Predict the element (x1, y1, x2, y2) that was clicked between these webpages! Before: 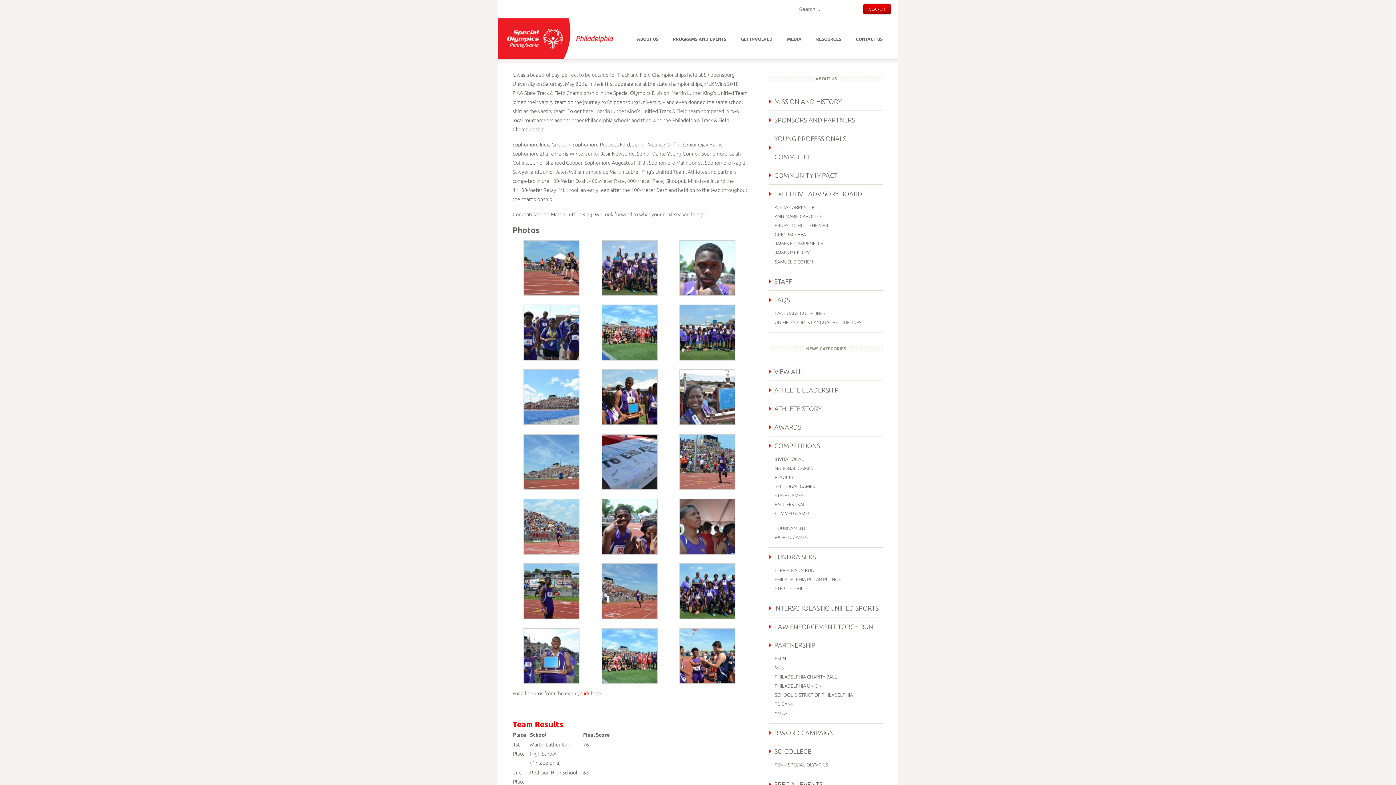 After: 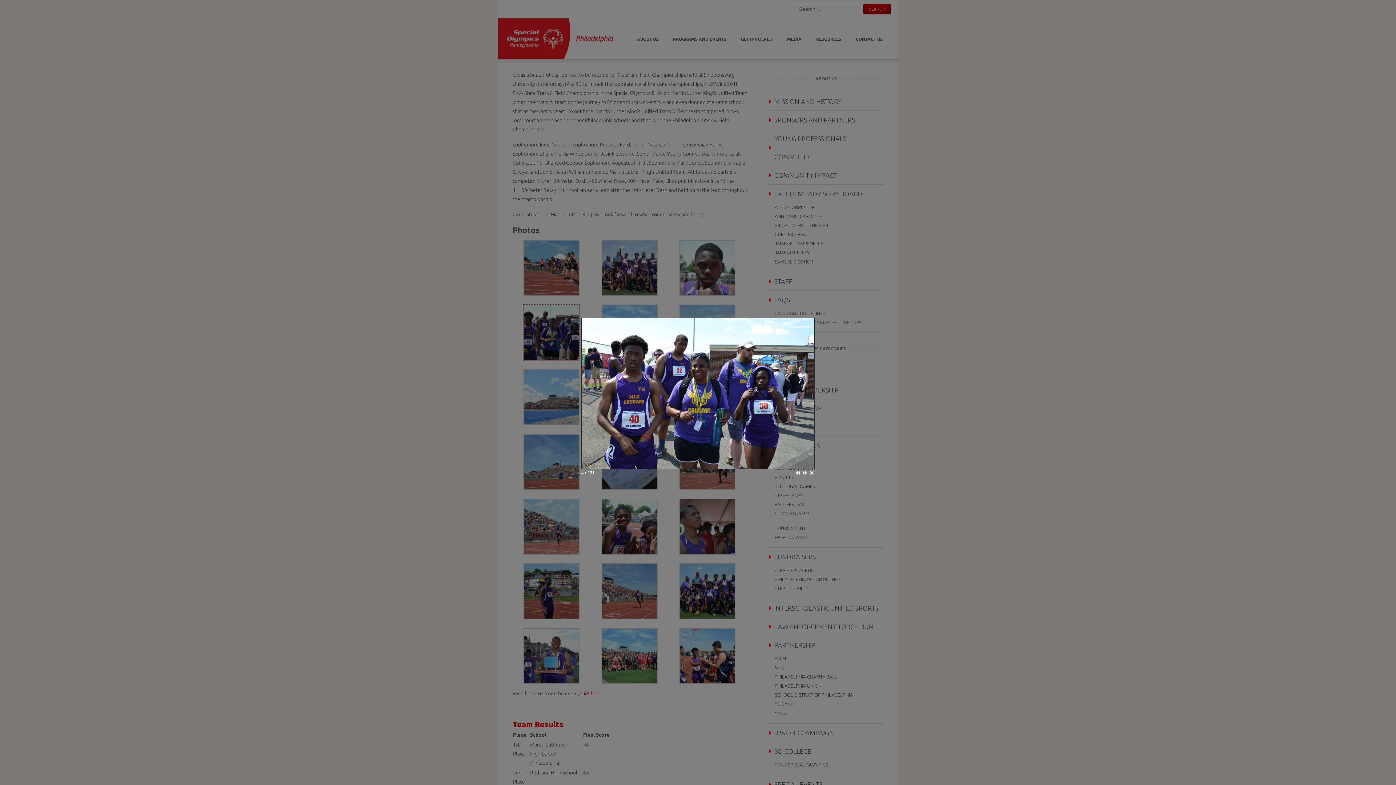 Action: bbox: (523, 329, 579, 334)